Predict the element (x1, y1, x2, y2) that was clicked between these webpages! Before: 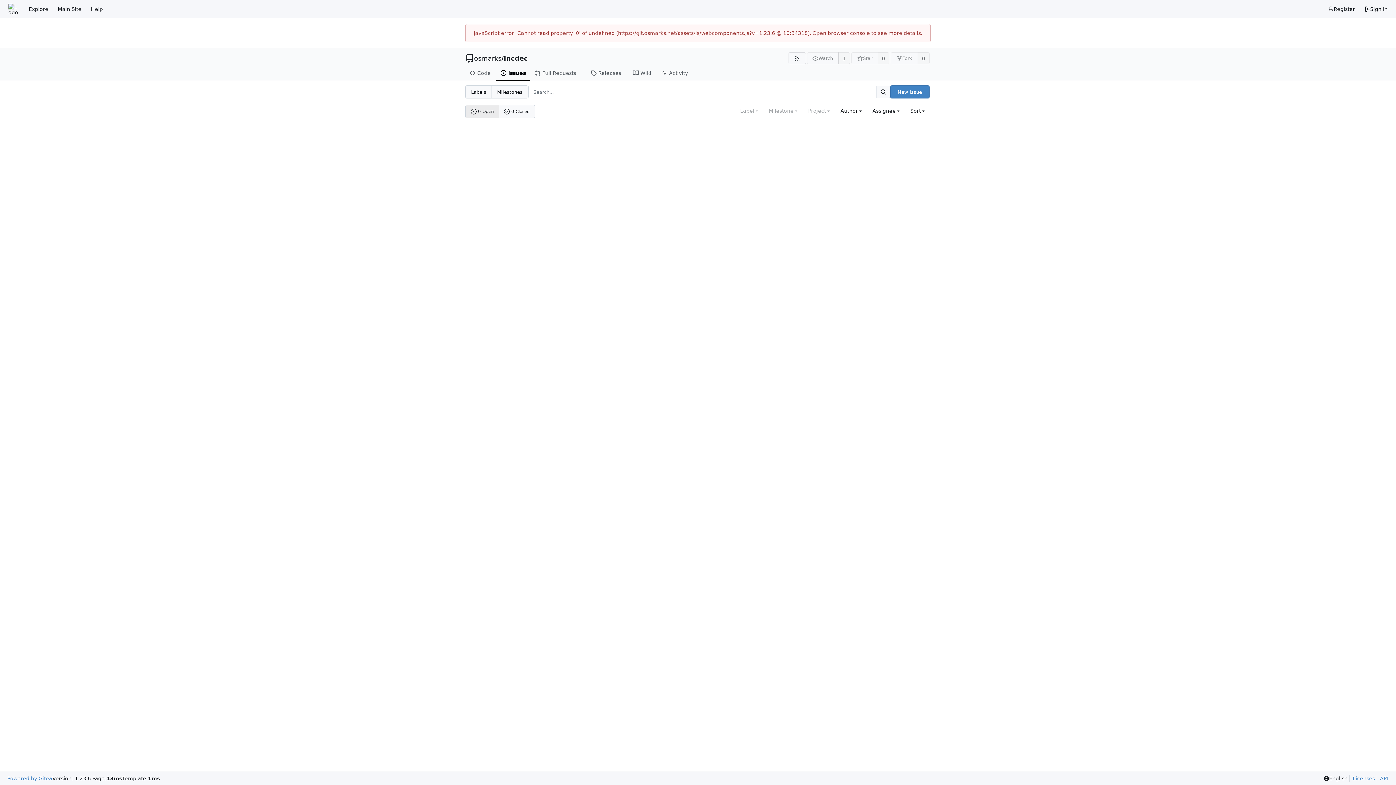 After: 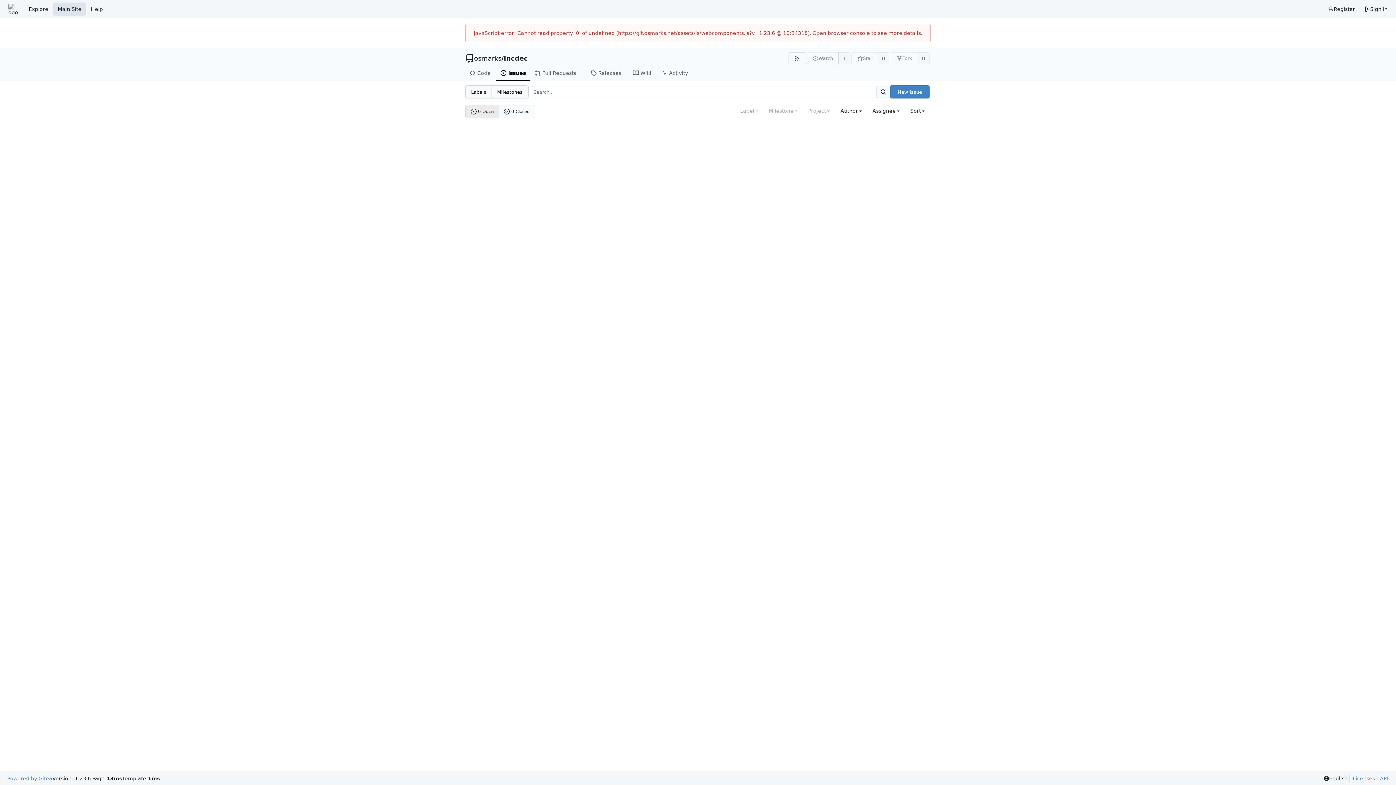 Action: bbox: (53, 2, 86, 15) label: Main Site